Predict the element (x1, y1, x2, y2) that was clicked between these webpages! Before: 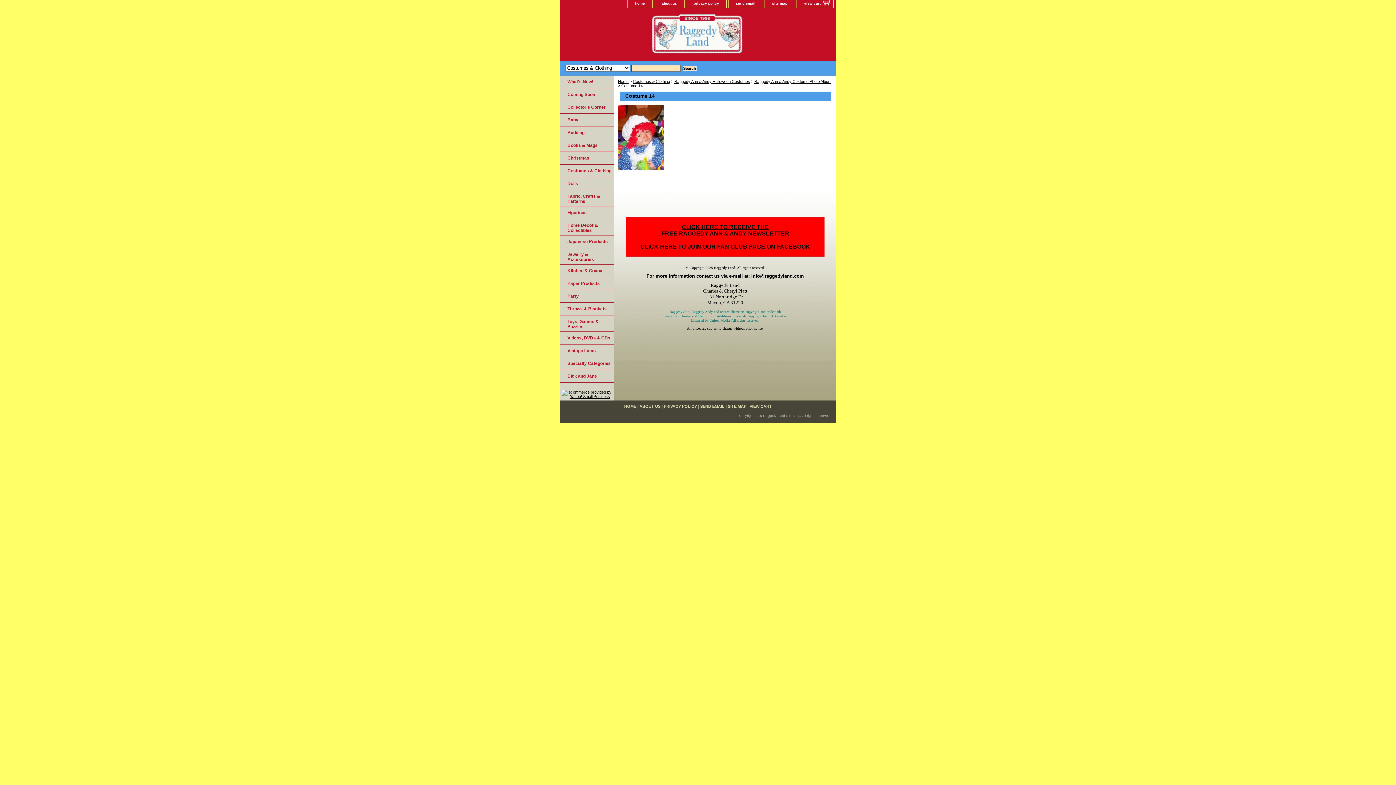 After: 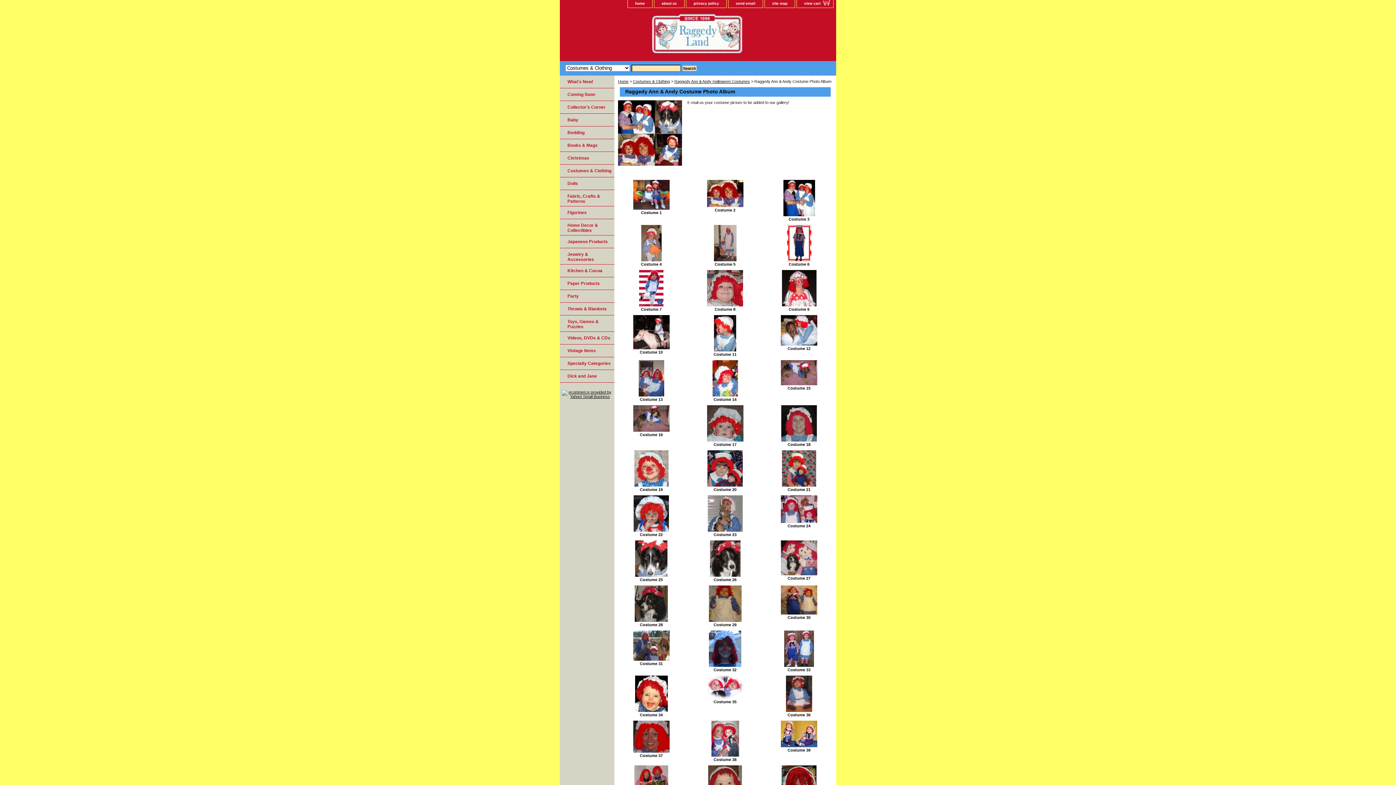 Action: bbox: (754, 79, 831, 83) label: Raggedy Ann & Andy Costume Photo Album